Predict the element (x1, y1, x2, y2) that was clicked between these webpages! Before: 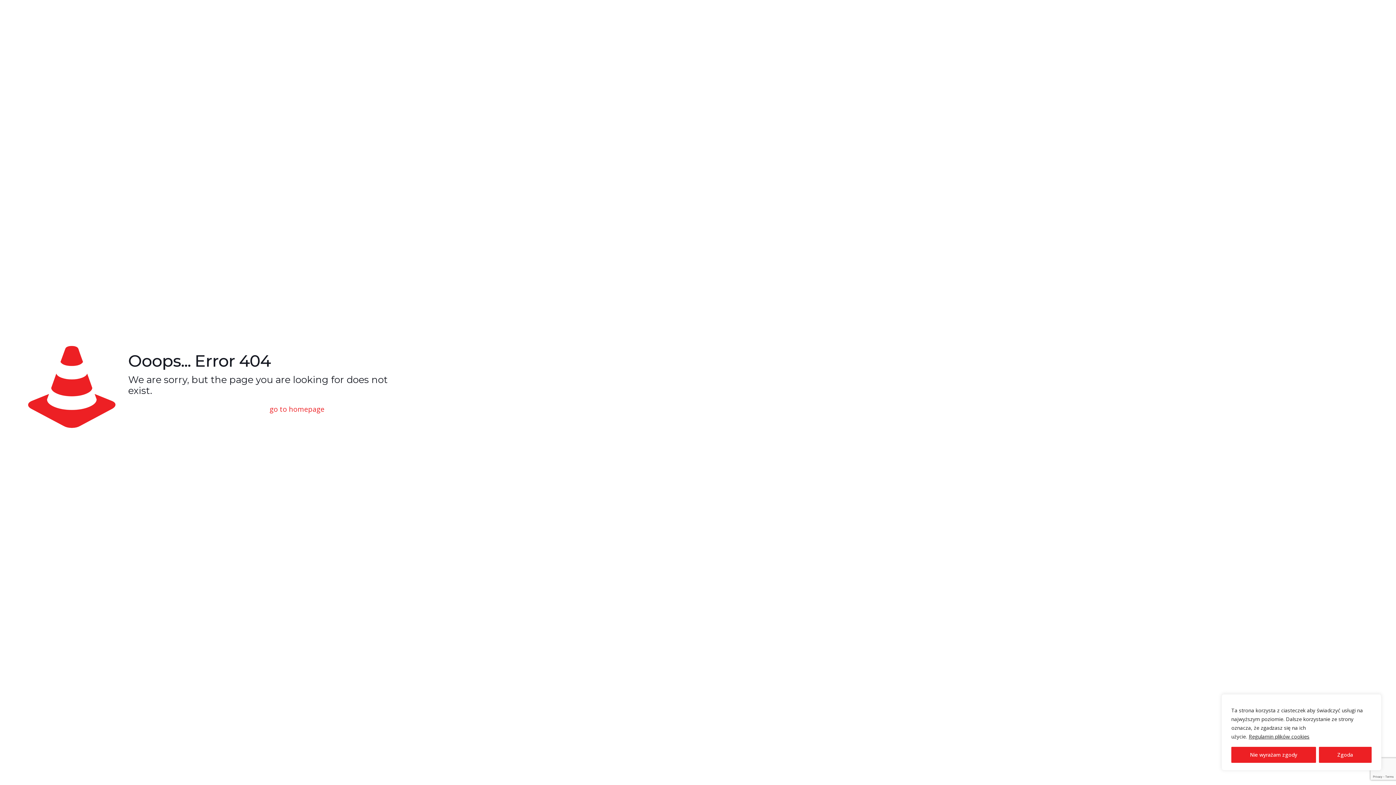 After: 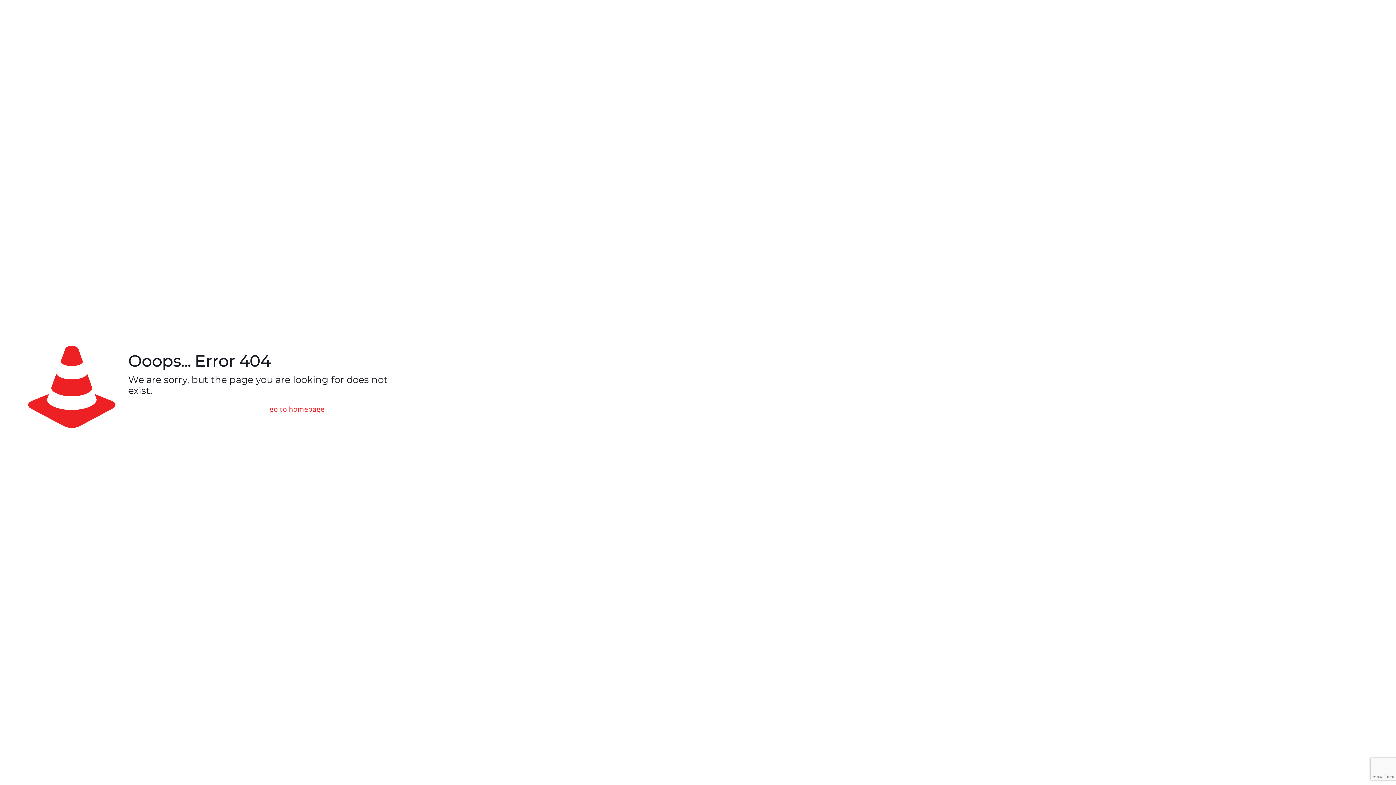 Action: bbox: (1319, 747, 1372, 763) label: Zgoda